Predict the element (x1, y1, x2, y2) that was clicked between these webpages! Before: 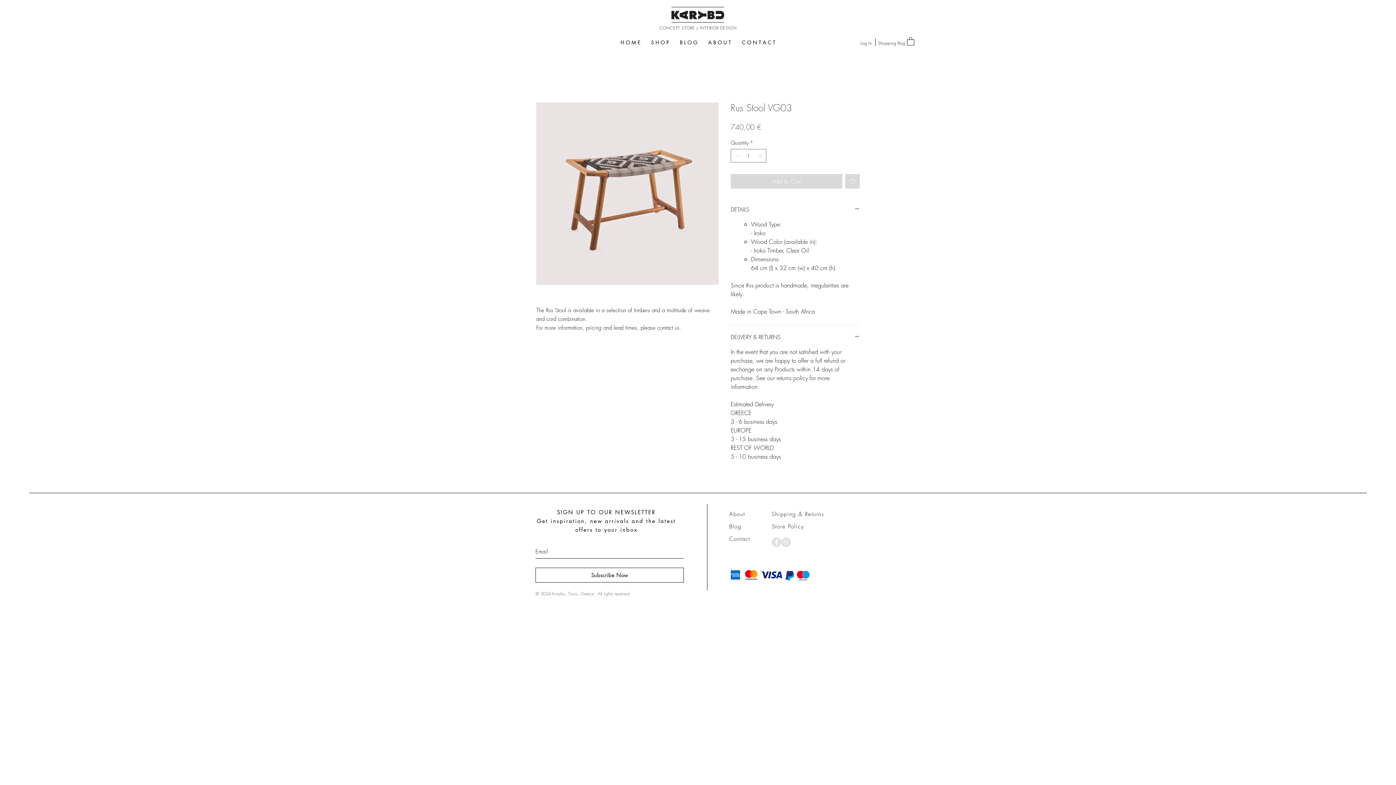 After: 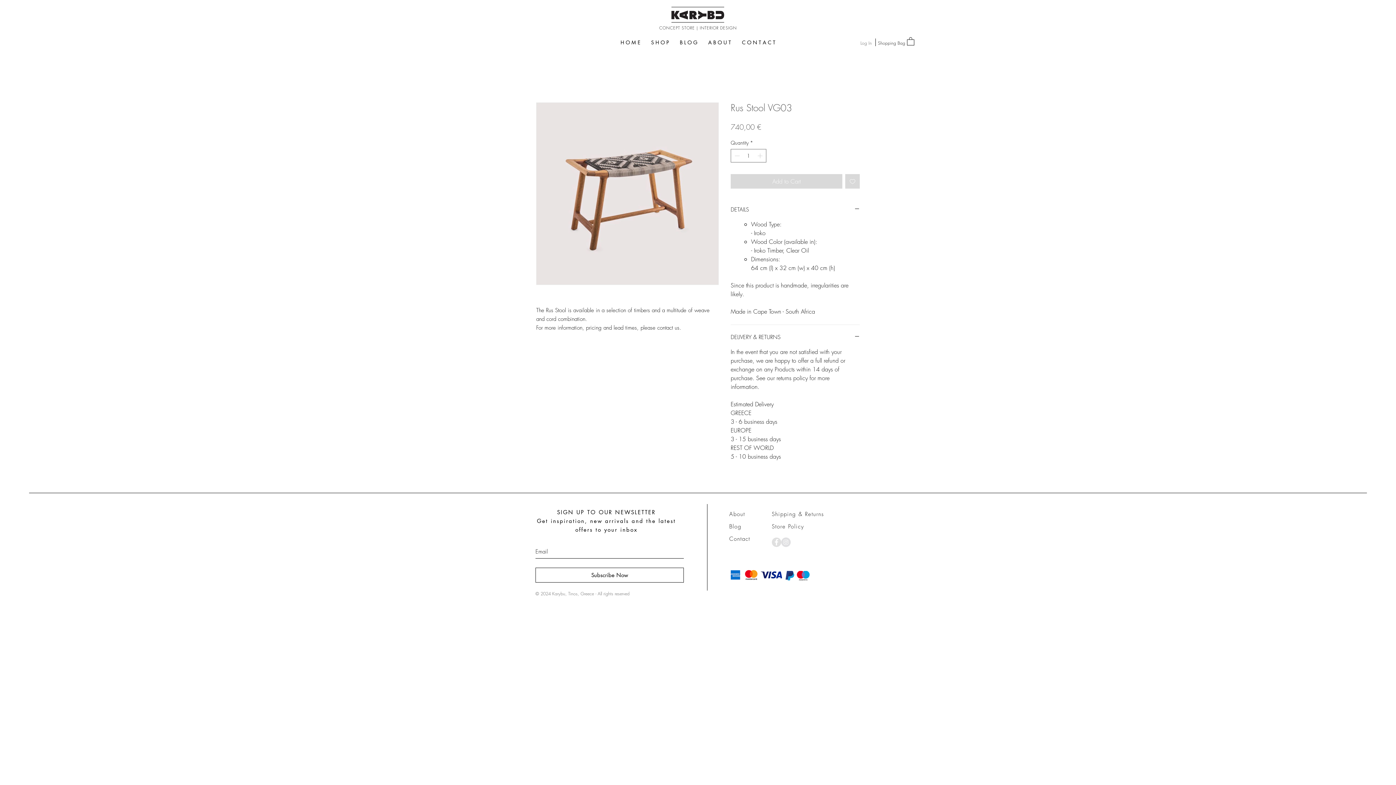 Action: label: Log In bbox: (855, 38, 877, 48)